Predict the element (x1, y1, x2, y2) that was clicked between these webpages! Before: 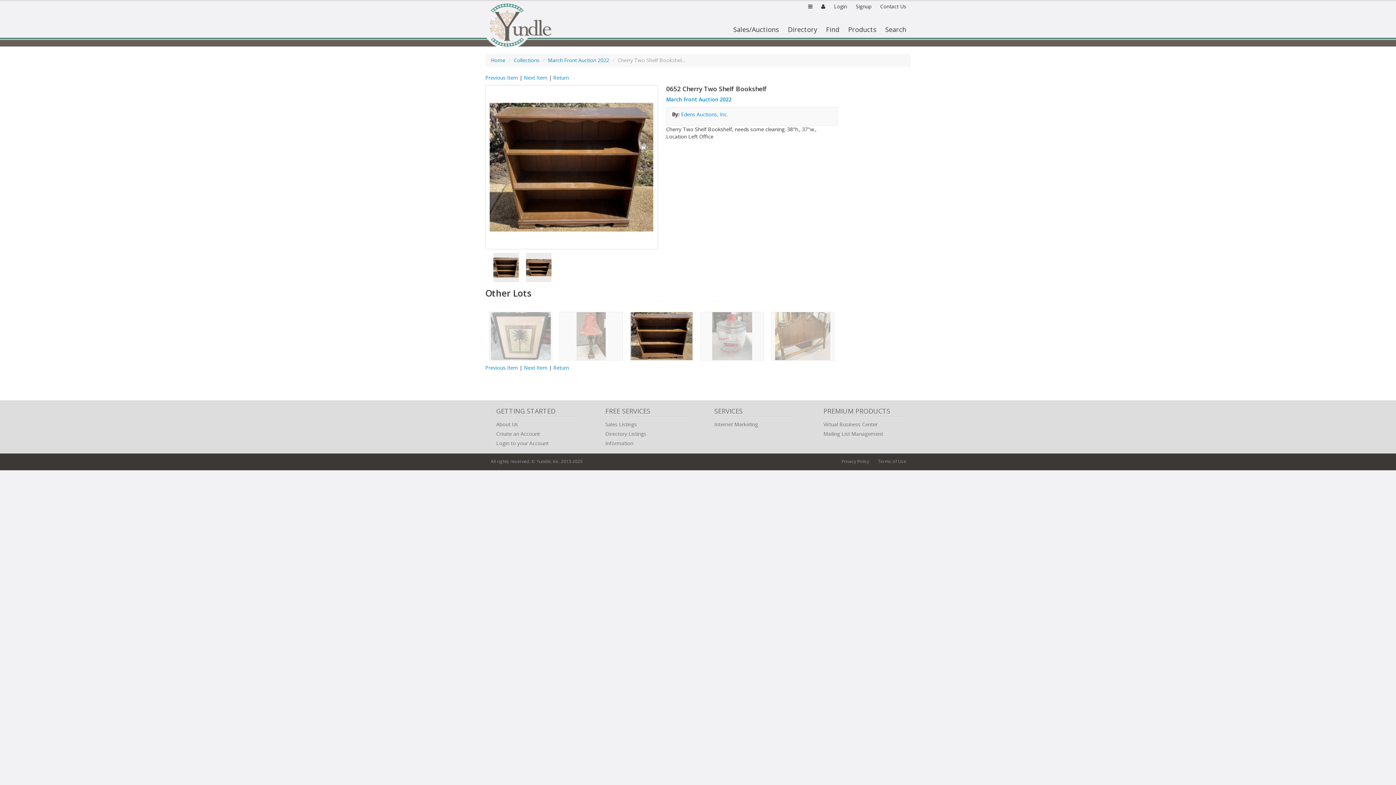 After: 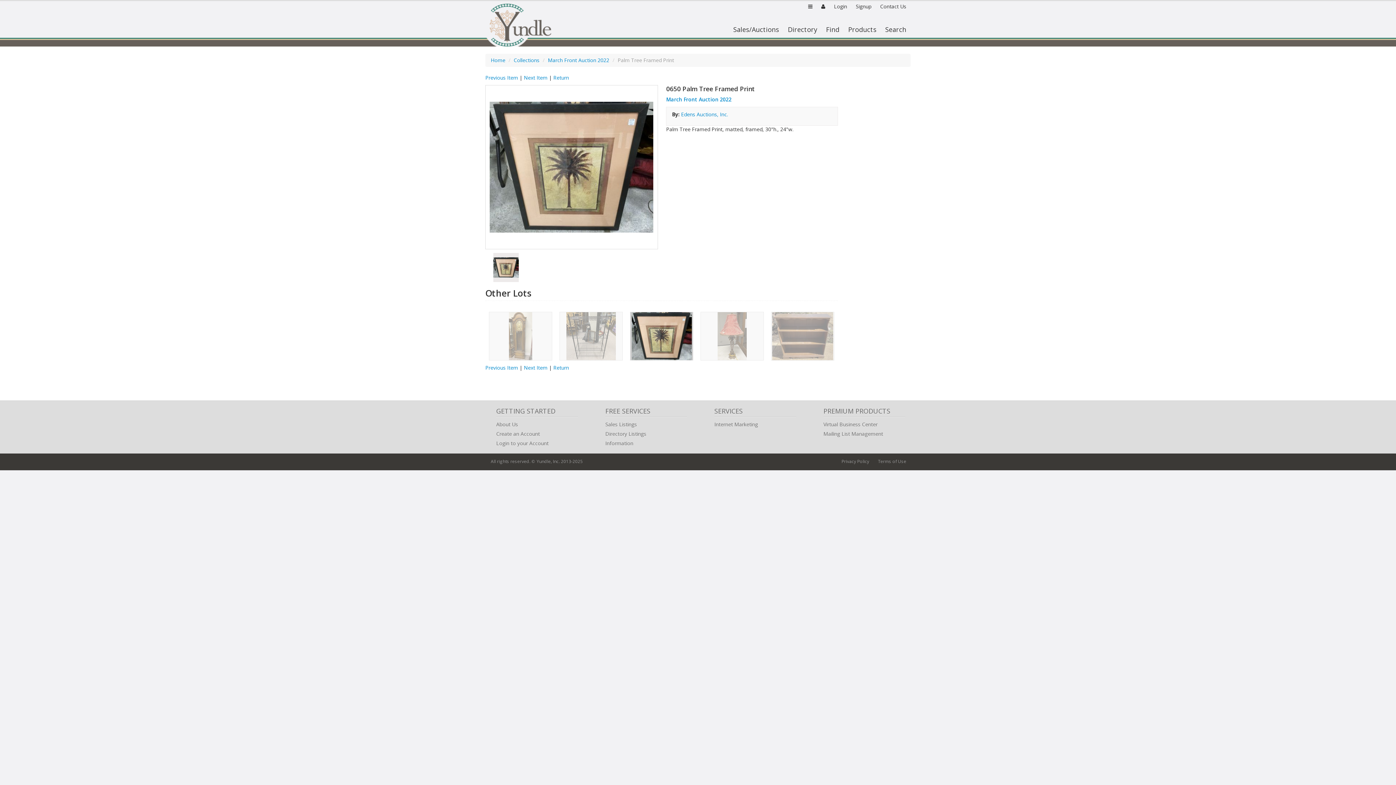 Action: label: Previous Item bbox: (485, 364, 518, 371)